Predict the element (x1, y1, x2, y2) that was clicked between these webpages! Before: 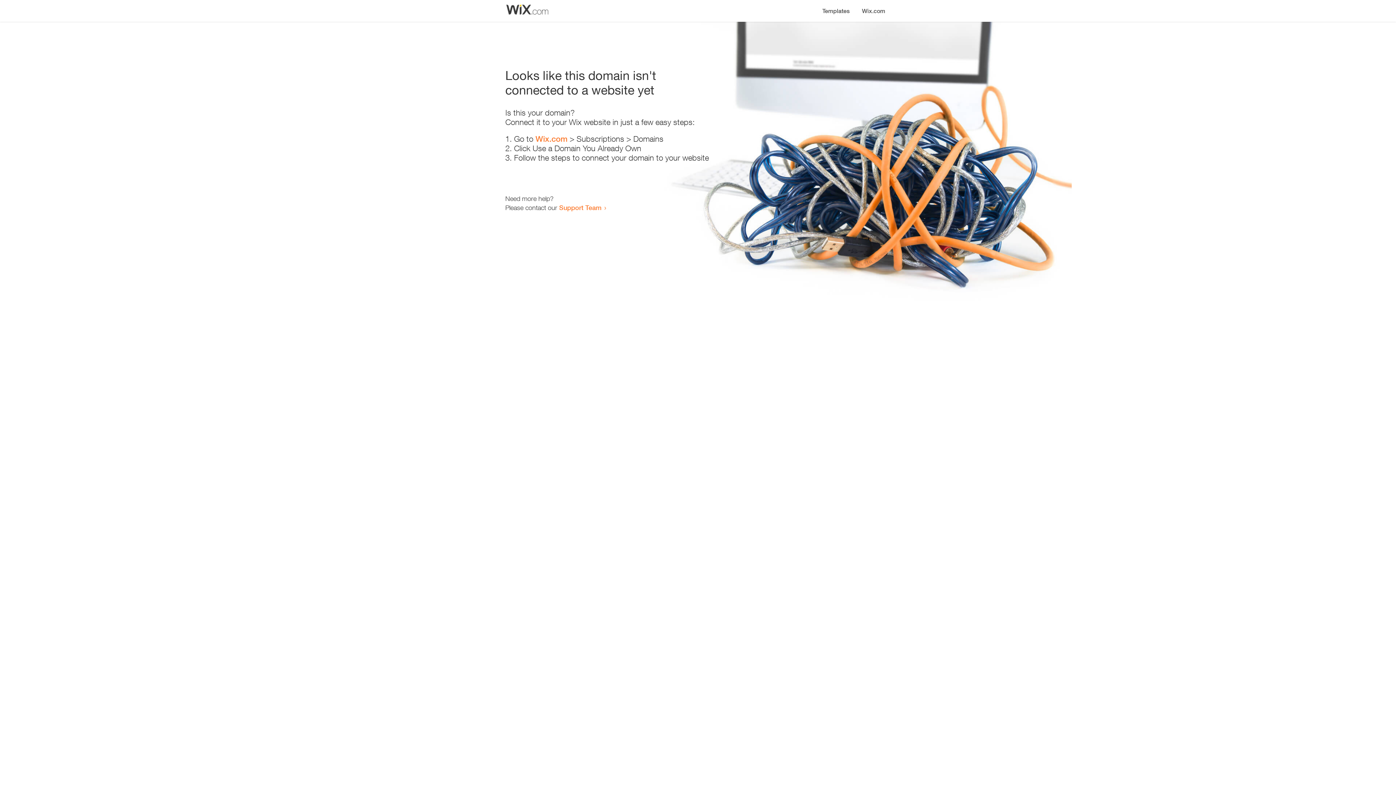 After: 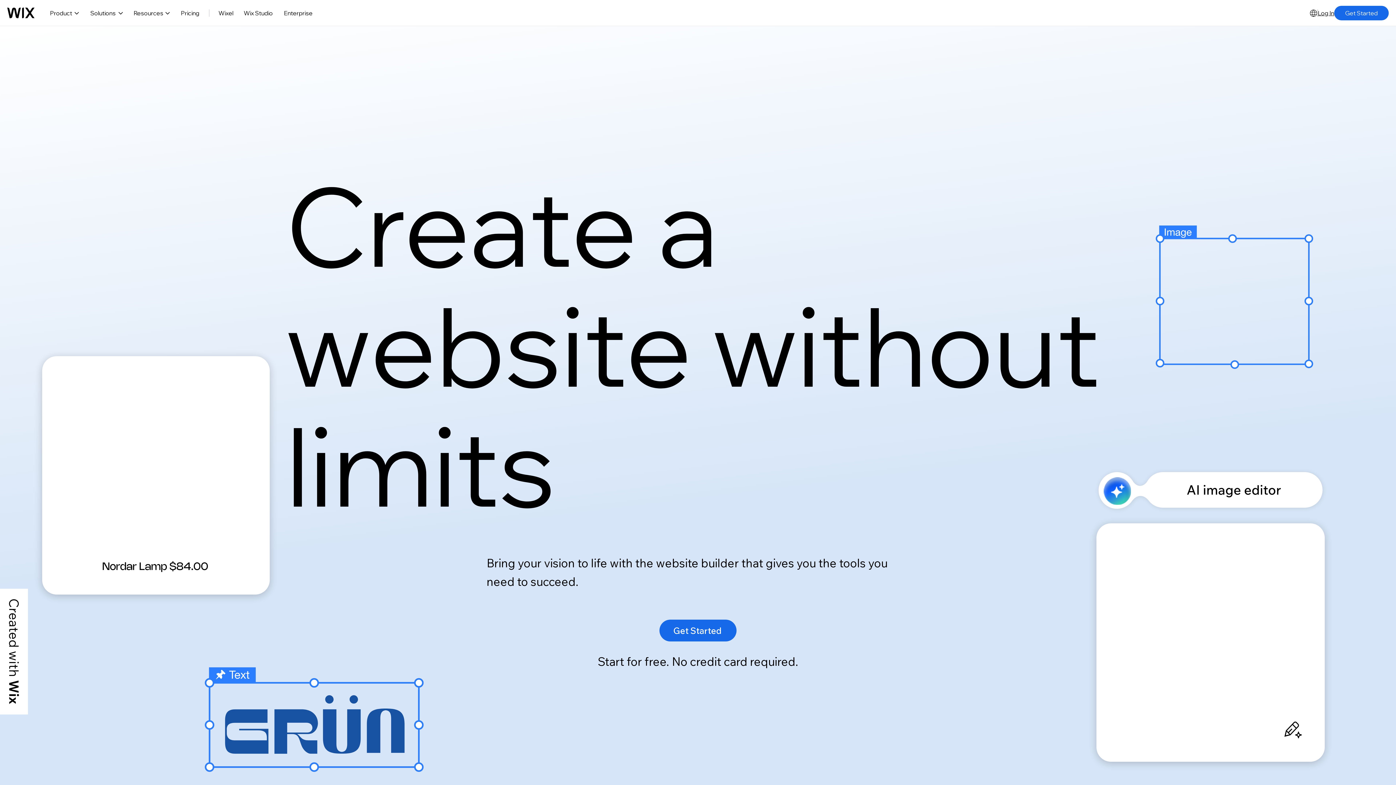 Action: bbox: (535, 134, 567, 143) label: Wix.com